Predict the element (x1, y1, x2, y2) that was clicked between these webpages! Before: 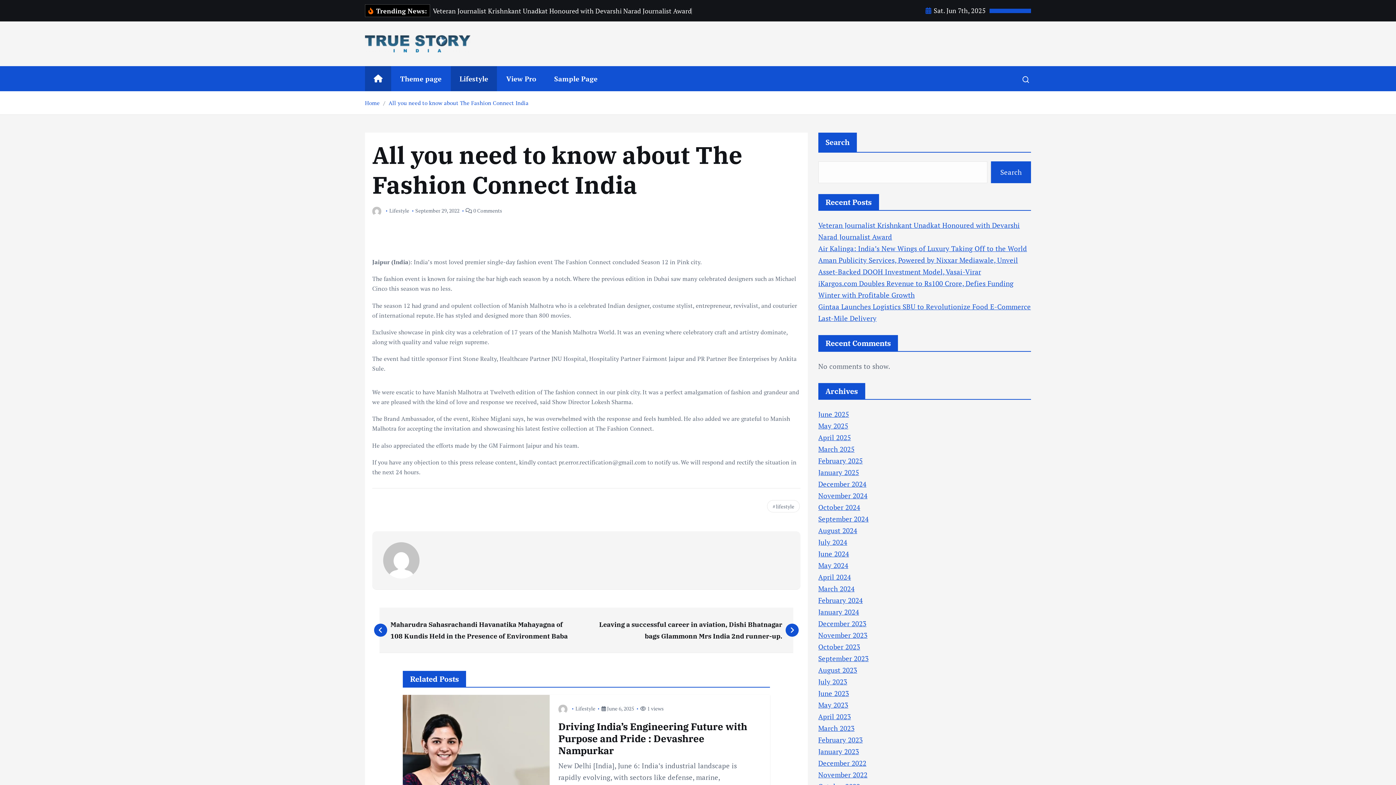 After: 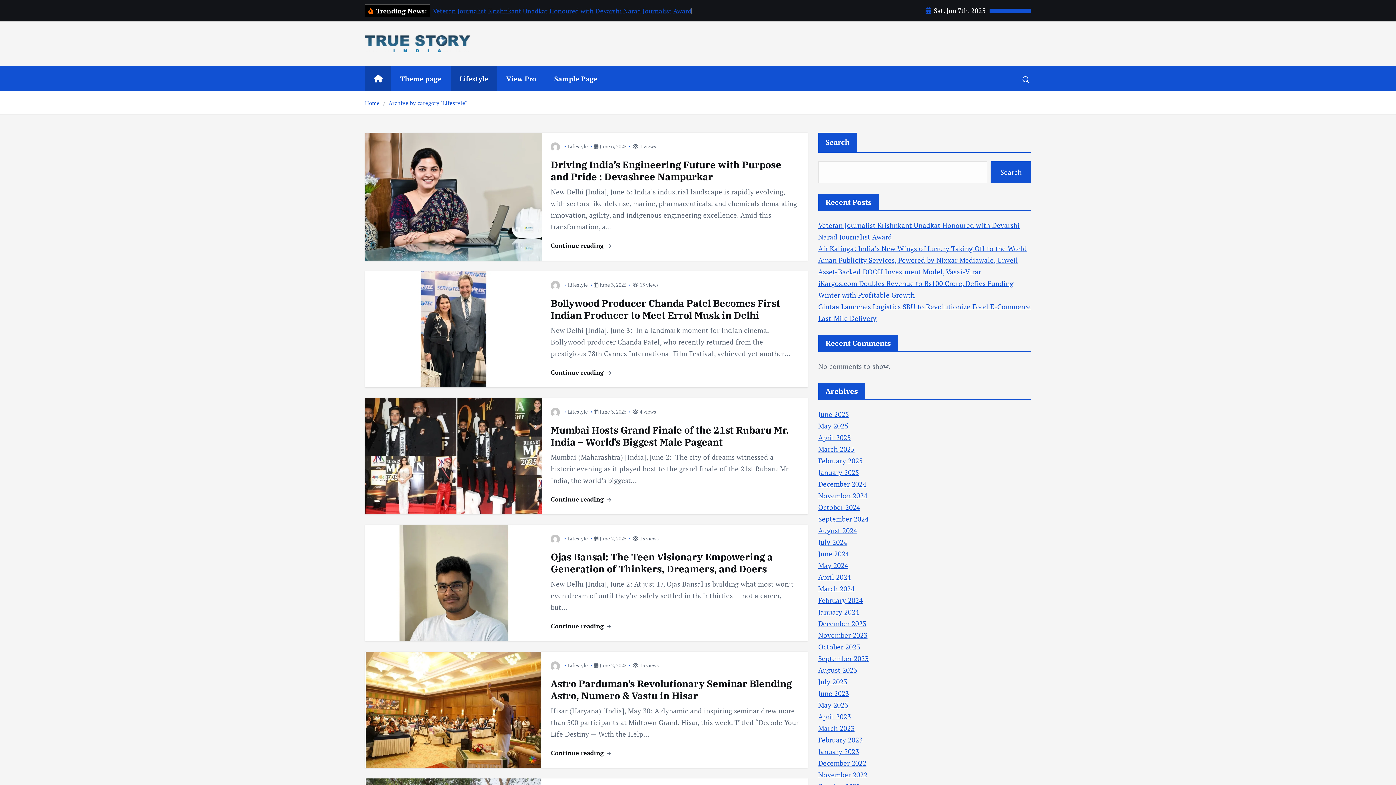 Action: bbox: (446, 66, 493, 91) label: Lifestyle